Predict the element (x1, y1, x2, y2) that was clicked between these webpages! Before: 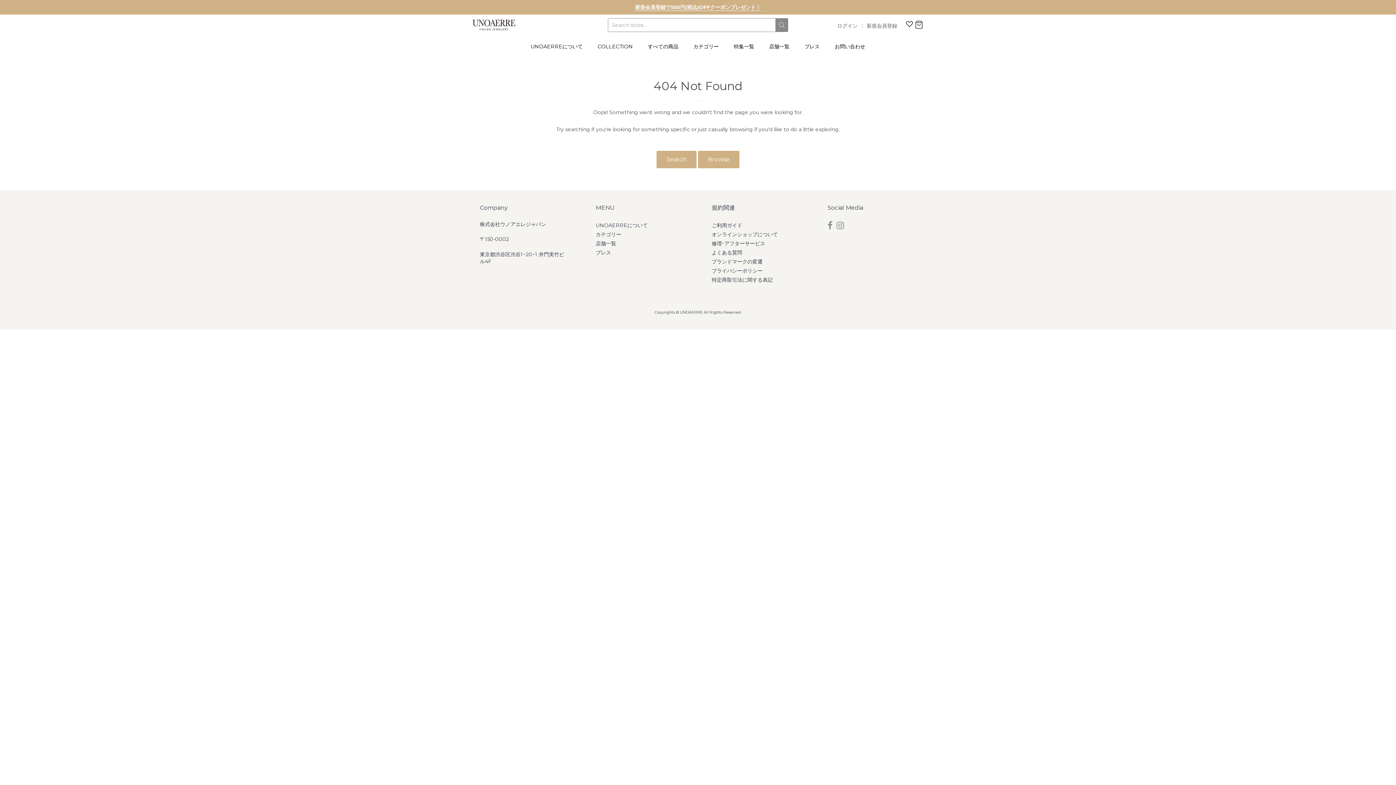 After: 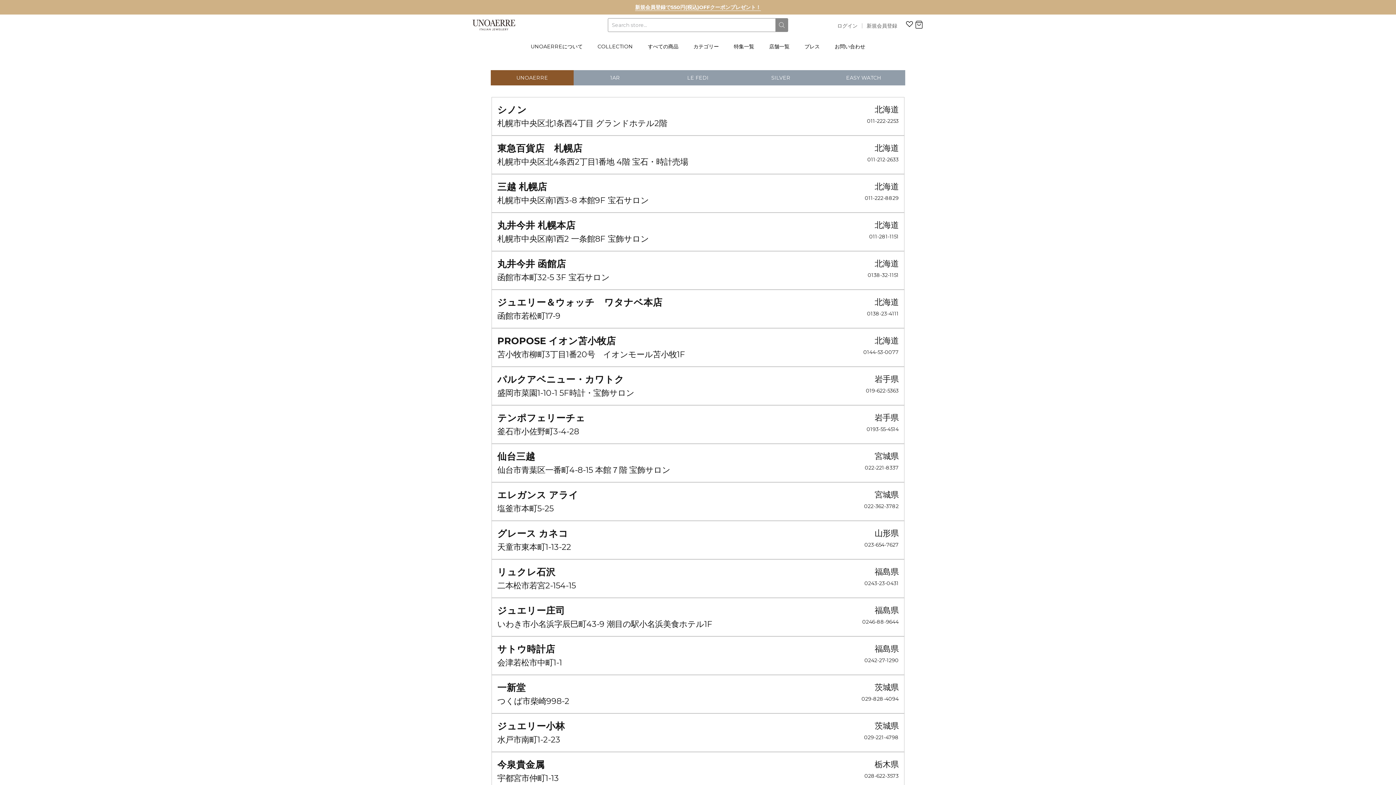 Action: bbox: (595, 239, 684, 248) label: 店舗一覧